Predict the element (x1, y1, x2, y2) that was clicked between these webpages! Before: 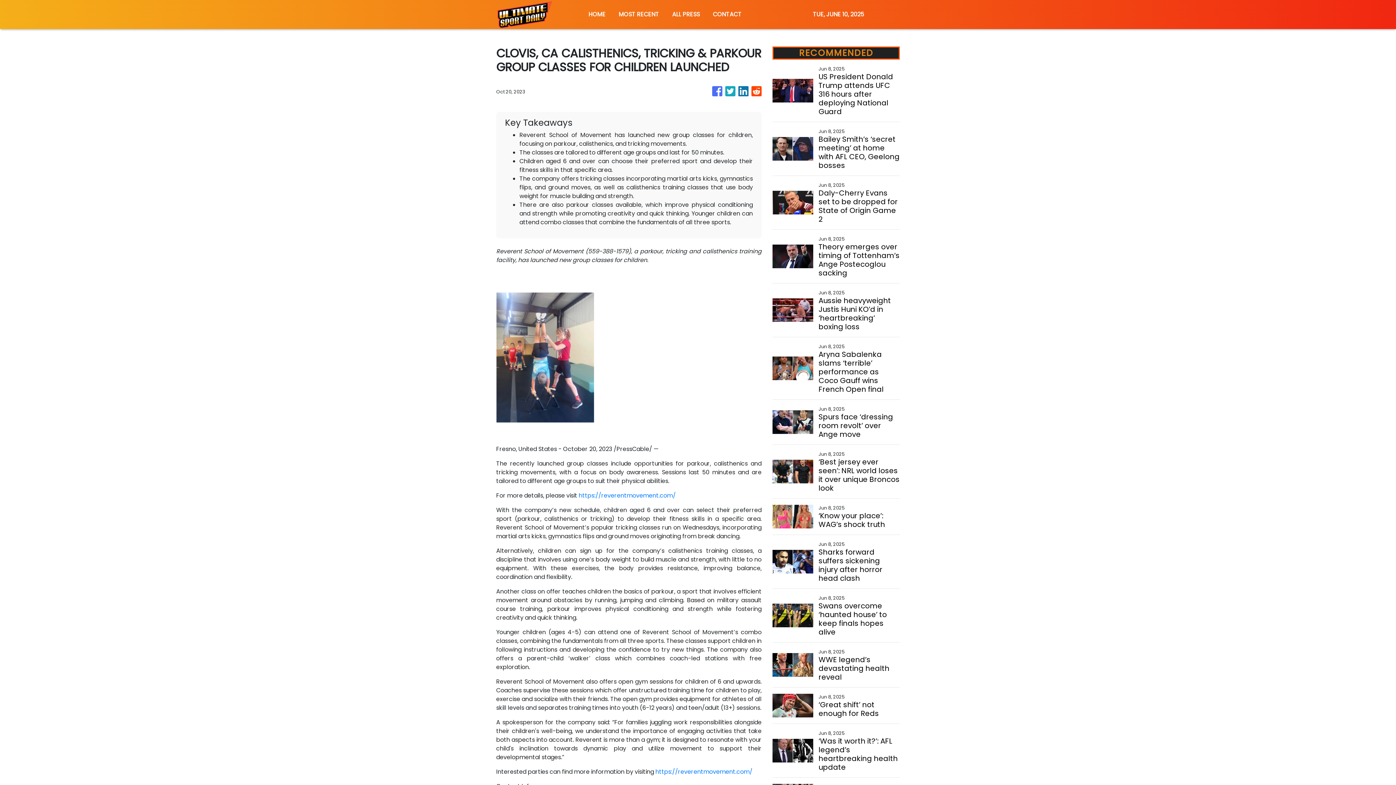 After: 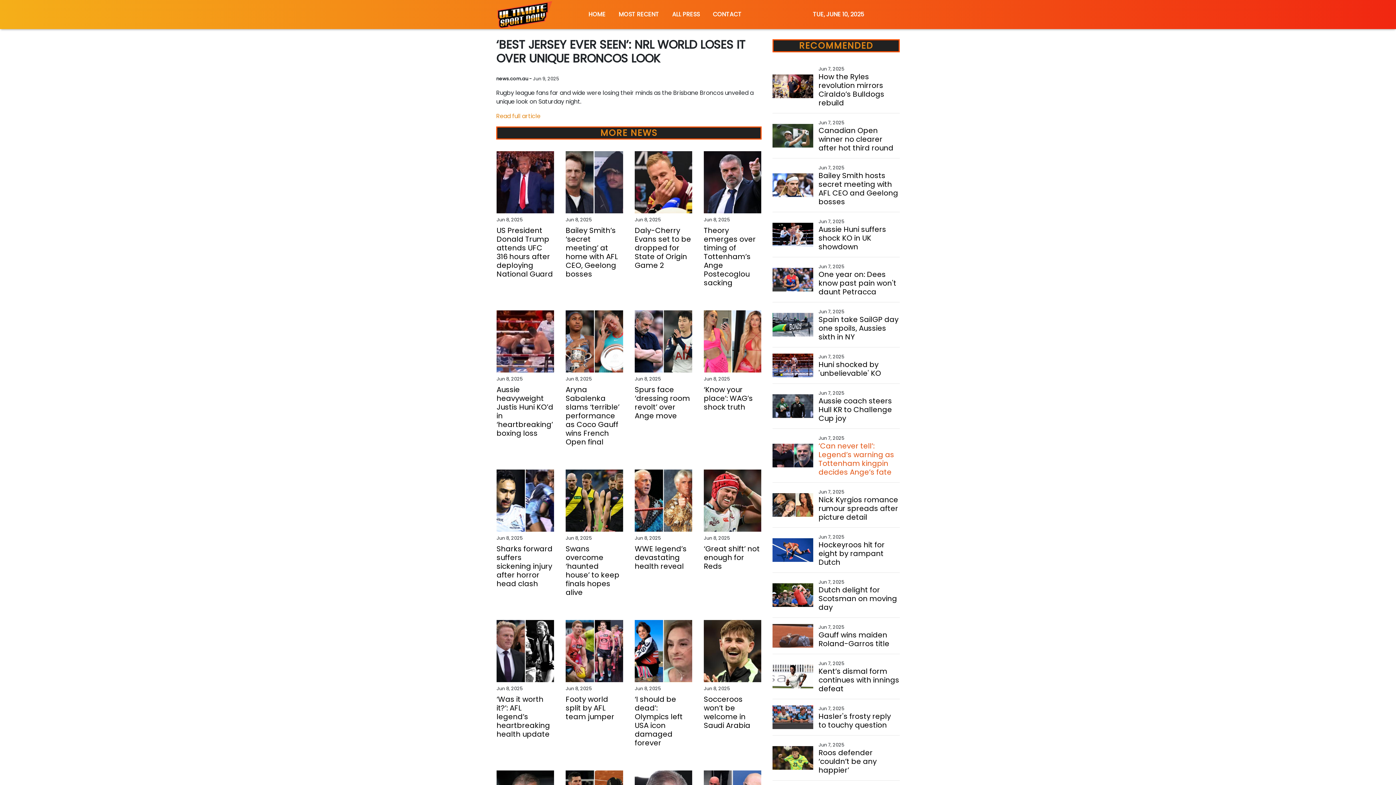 Action: bbox: (818, 457, 899, 492) label: ‘Best jersey ever seen’: NRL world loses it over unique Broncos look